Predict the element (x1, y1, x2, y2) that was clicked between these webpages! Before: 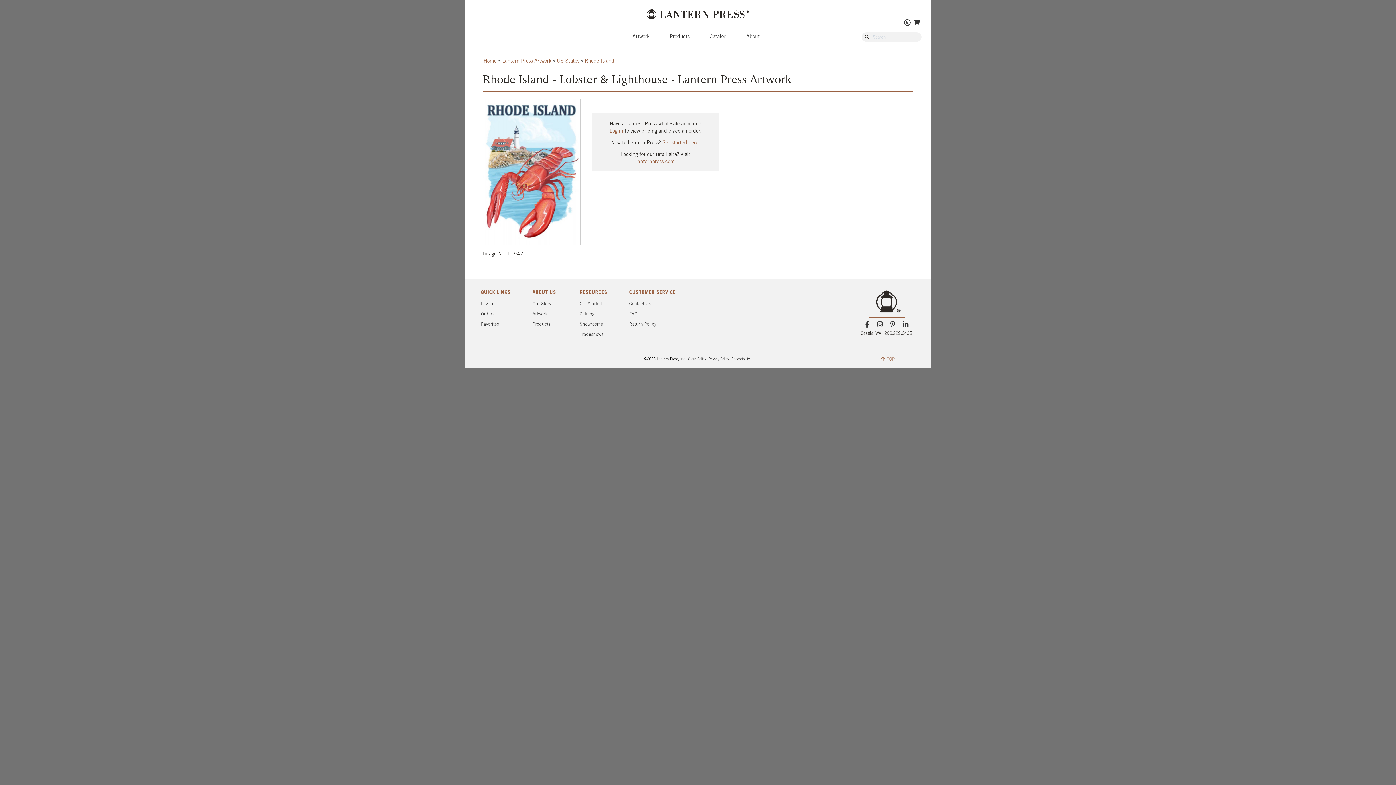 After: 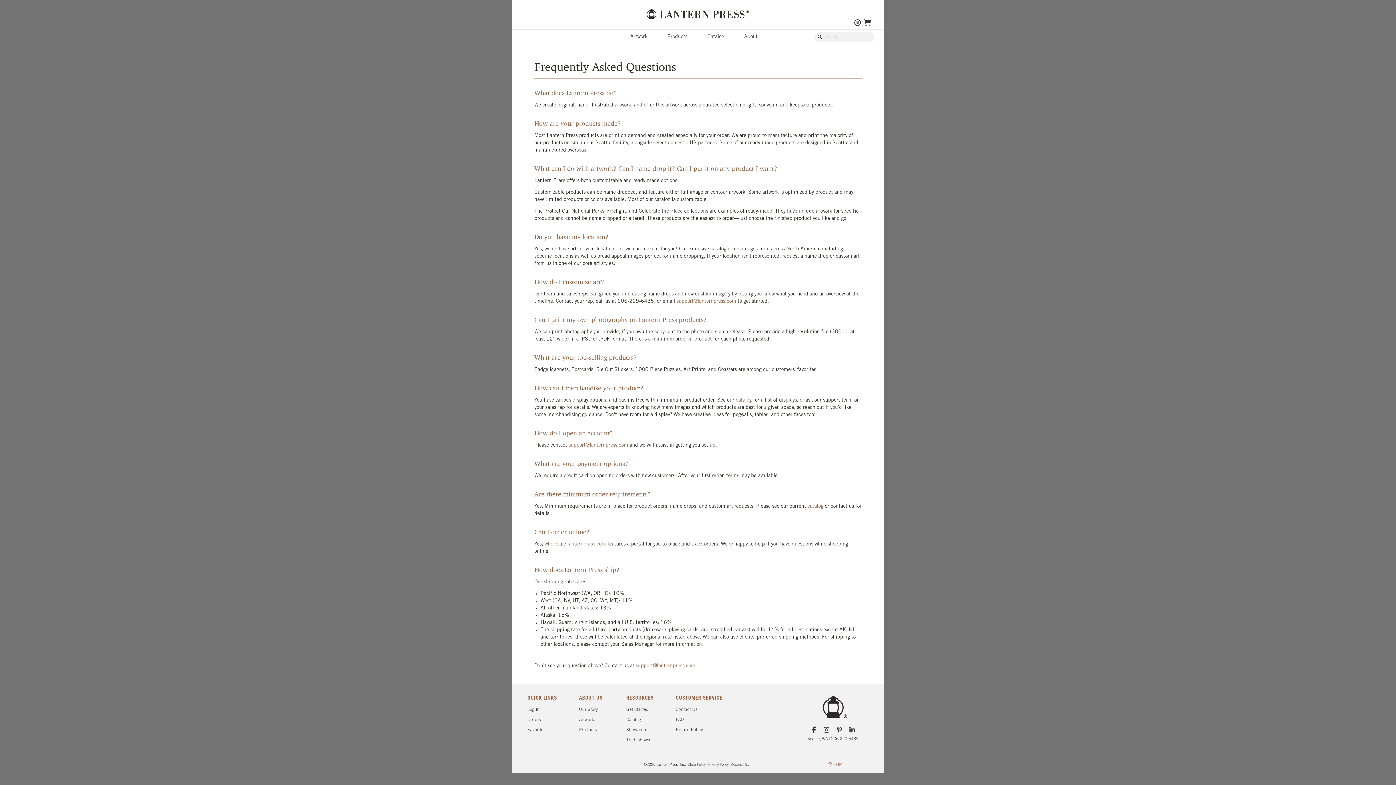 Action: bbox: (629, 312, 637, 316) label: FAQ